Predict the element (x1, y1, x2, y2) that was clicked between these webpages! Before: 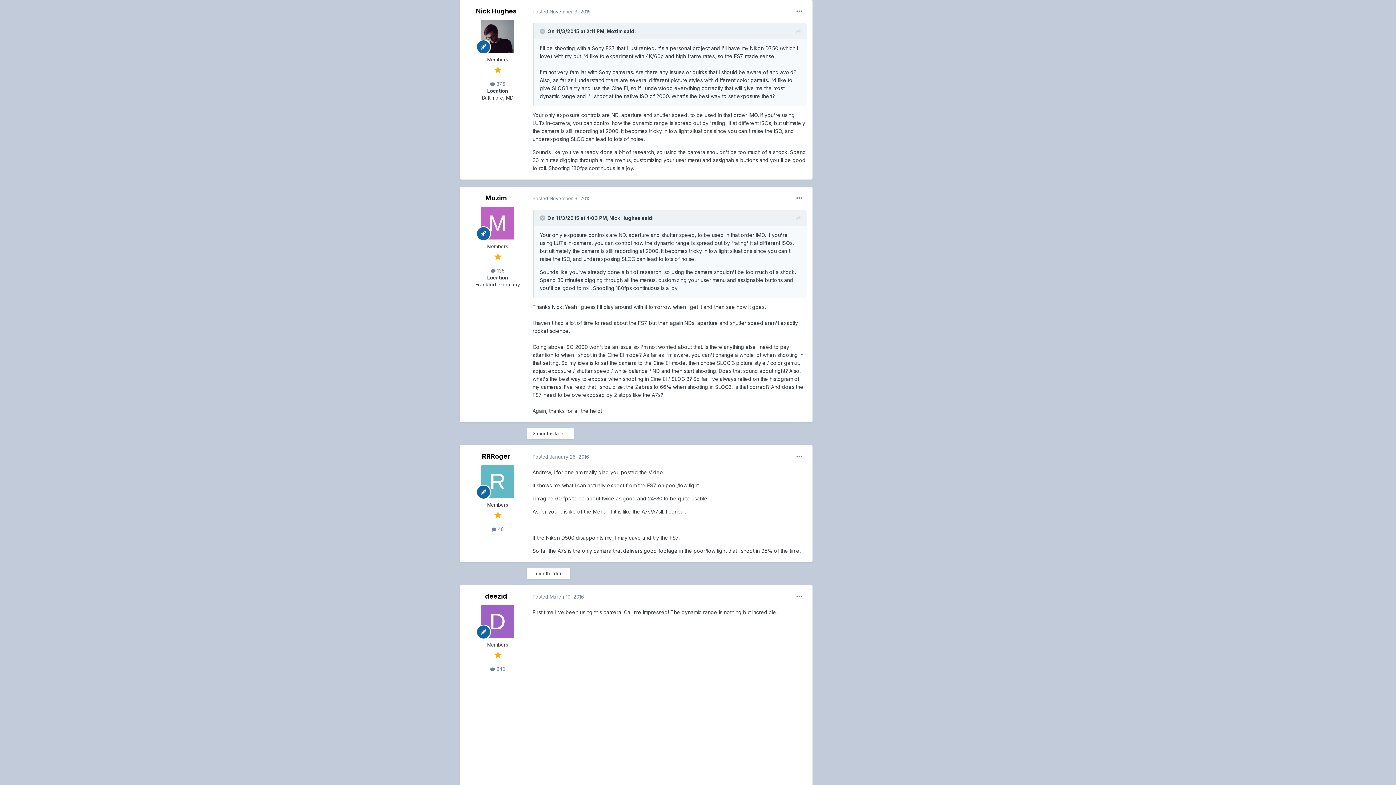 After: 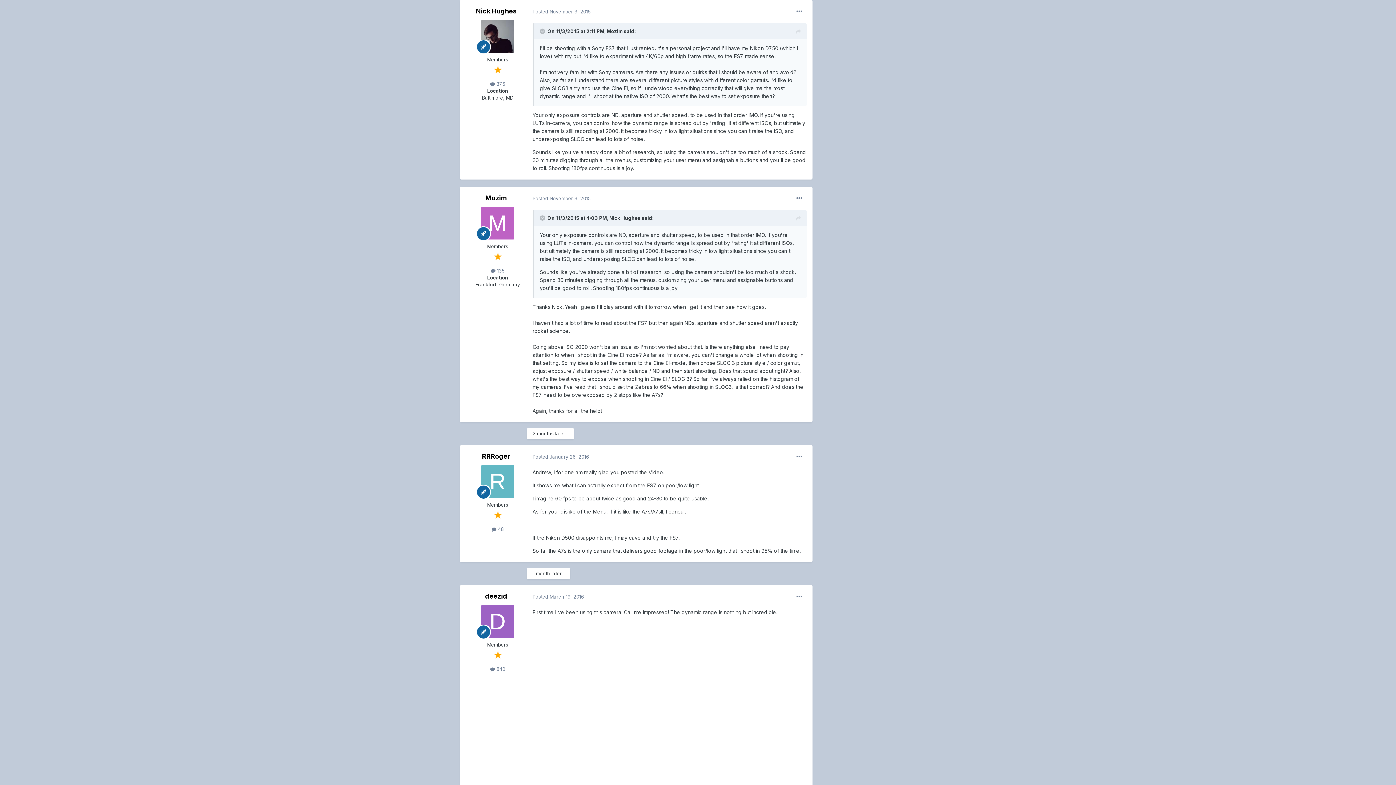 Action: bbox: (796, 214, 801, 222)